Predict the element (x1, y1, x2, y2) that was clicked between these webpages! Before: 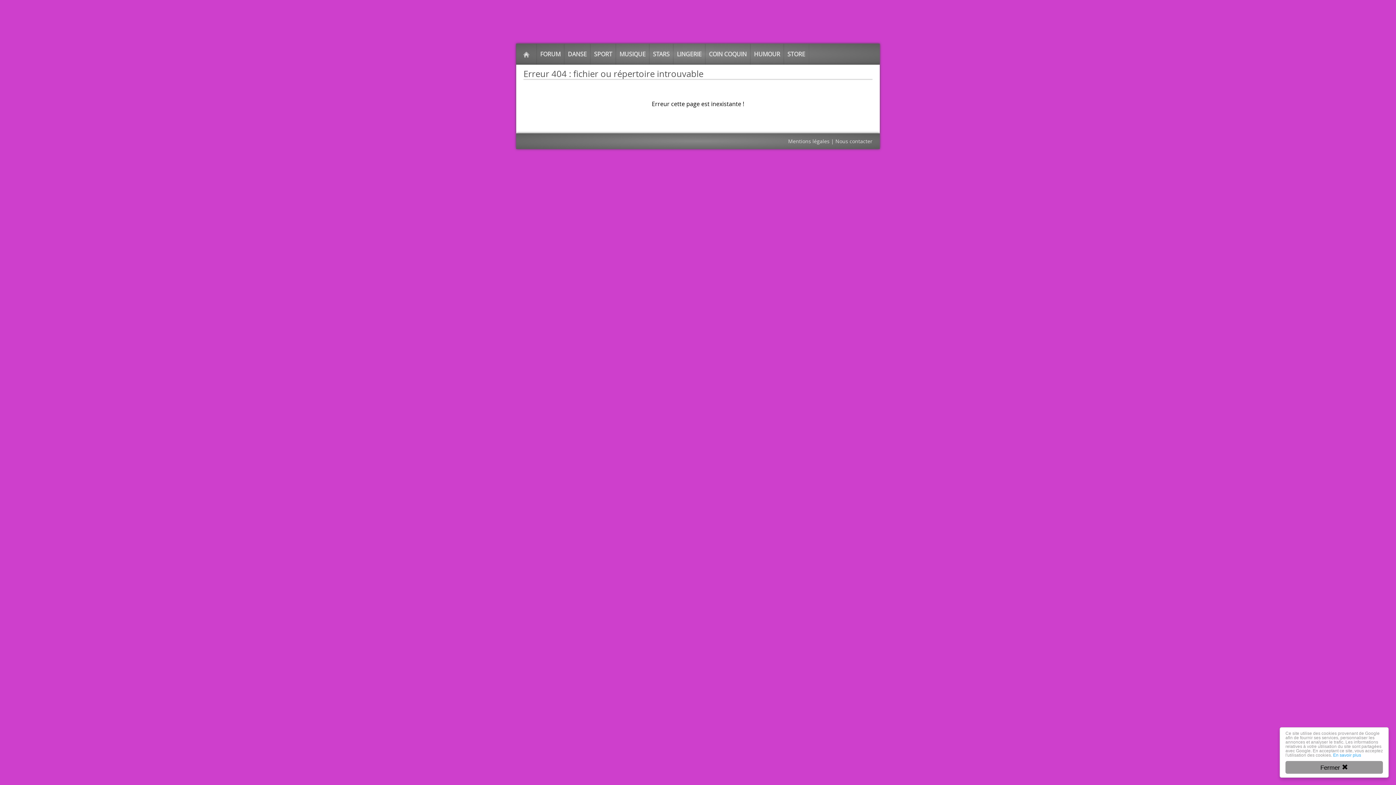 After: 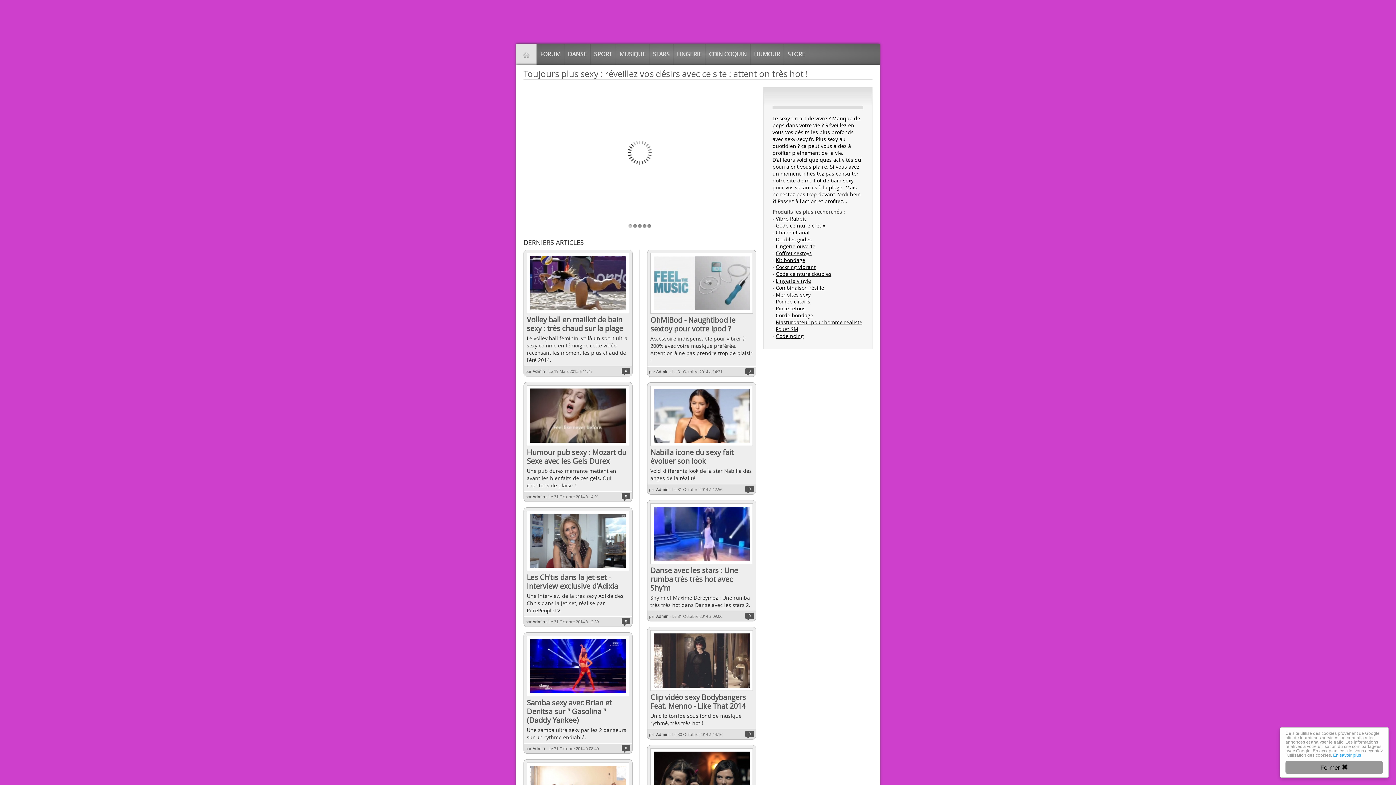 Action: bbox: (516, 43, 536, 64)